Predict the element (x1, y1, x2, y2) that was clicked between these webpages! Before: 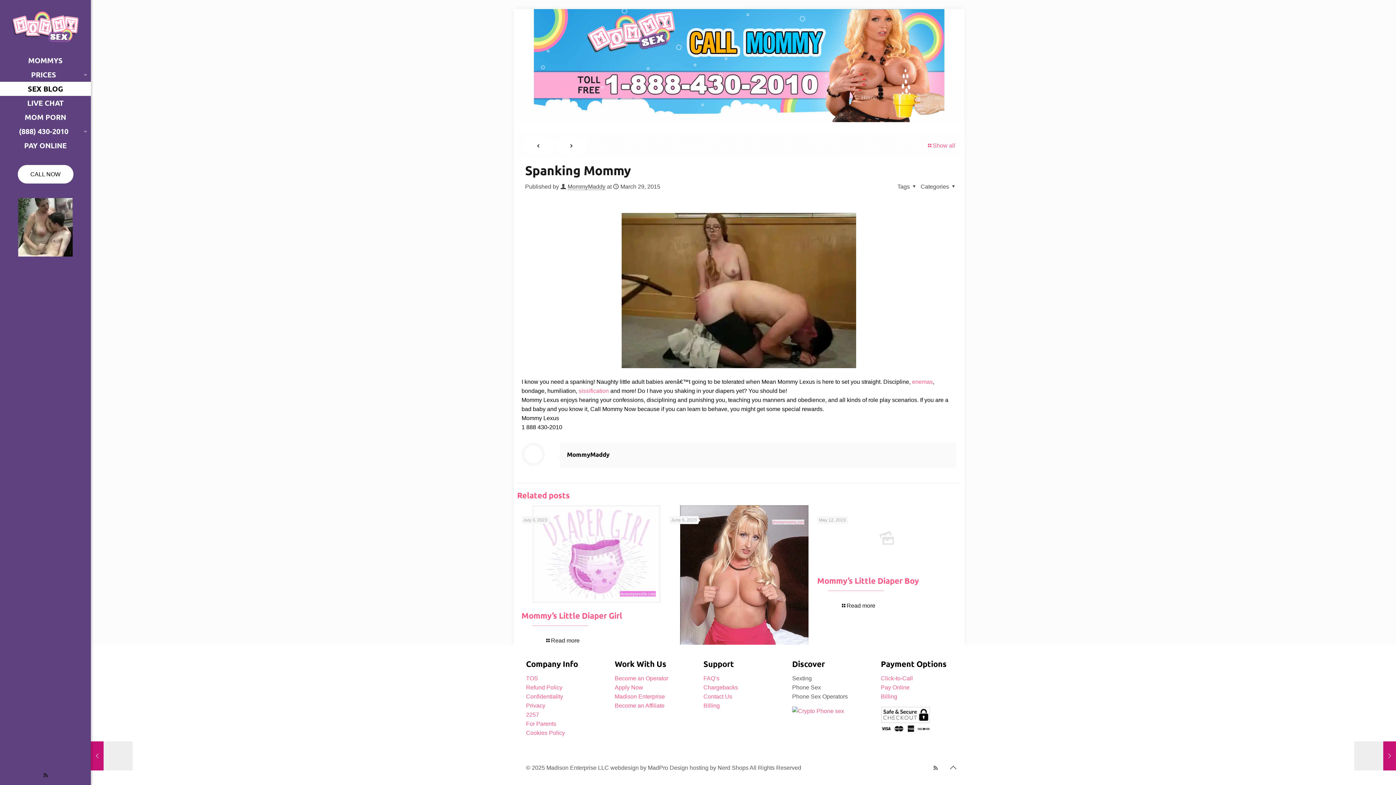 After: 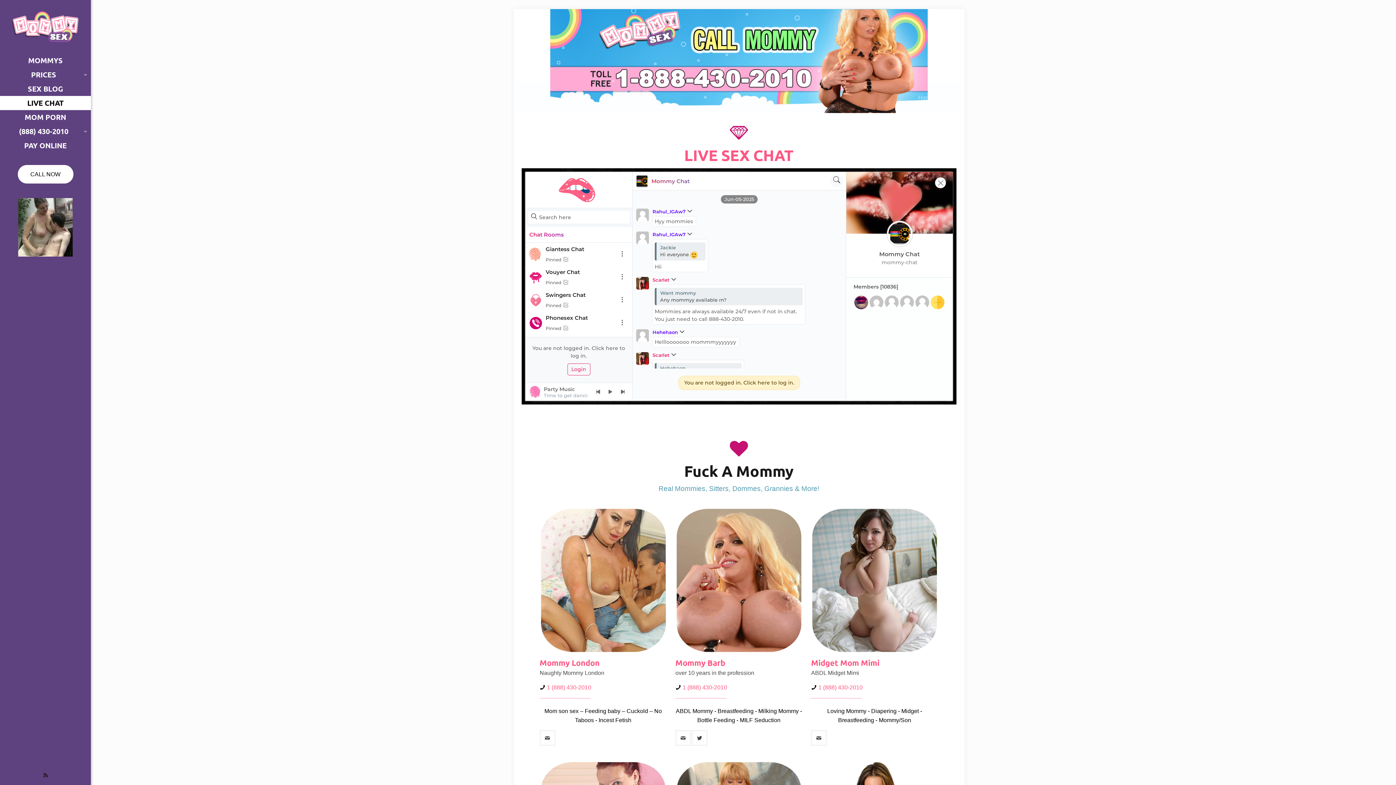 Action: bbox: (0, 96, 90, 110) label: LIVE CHAT